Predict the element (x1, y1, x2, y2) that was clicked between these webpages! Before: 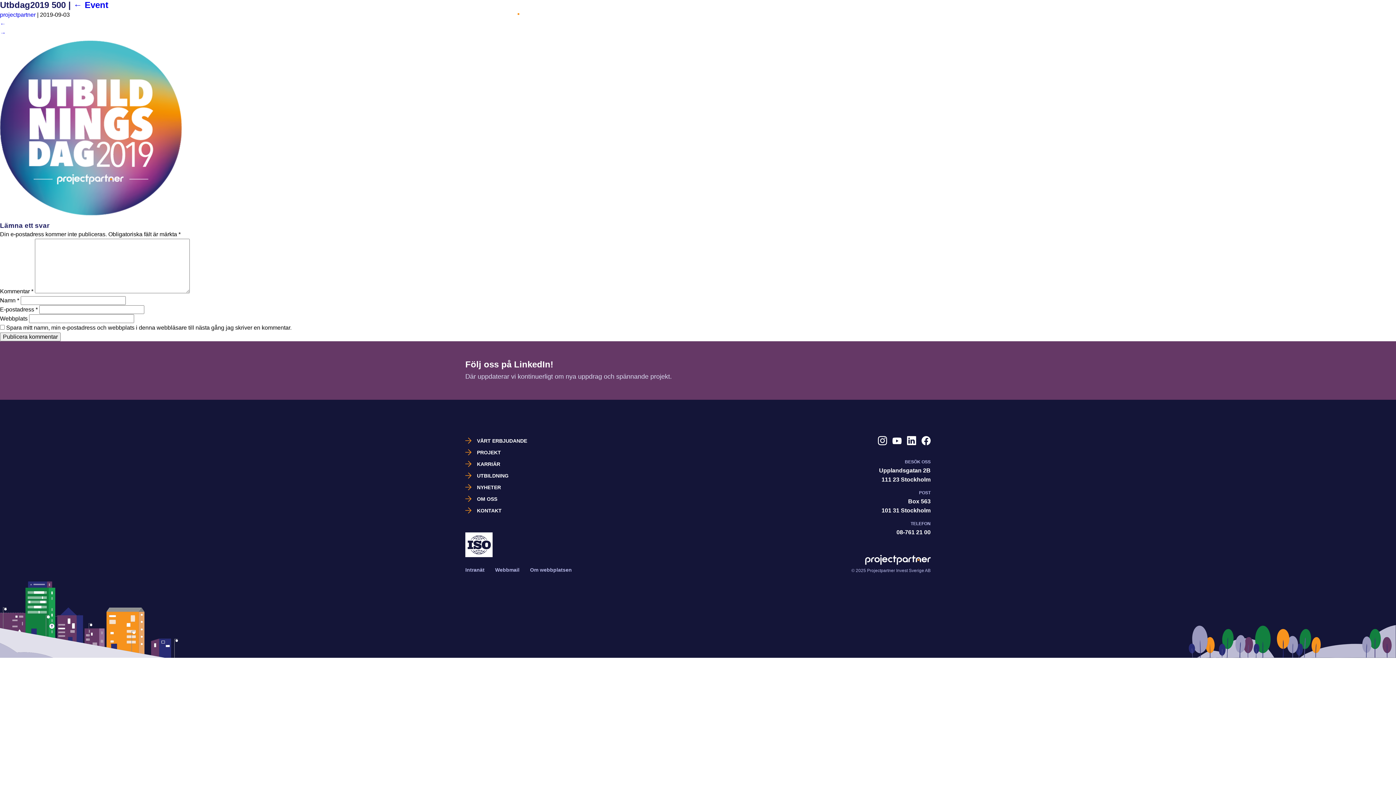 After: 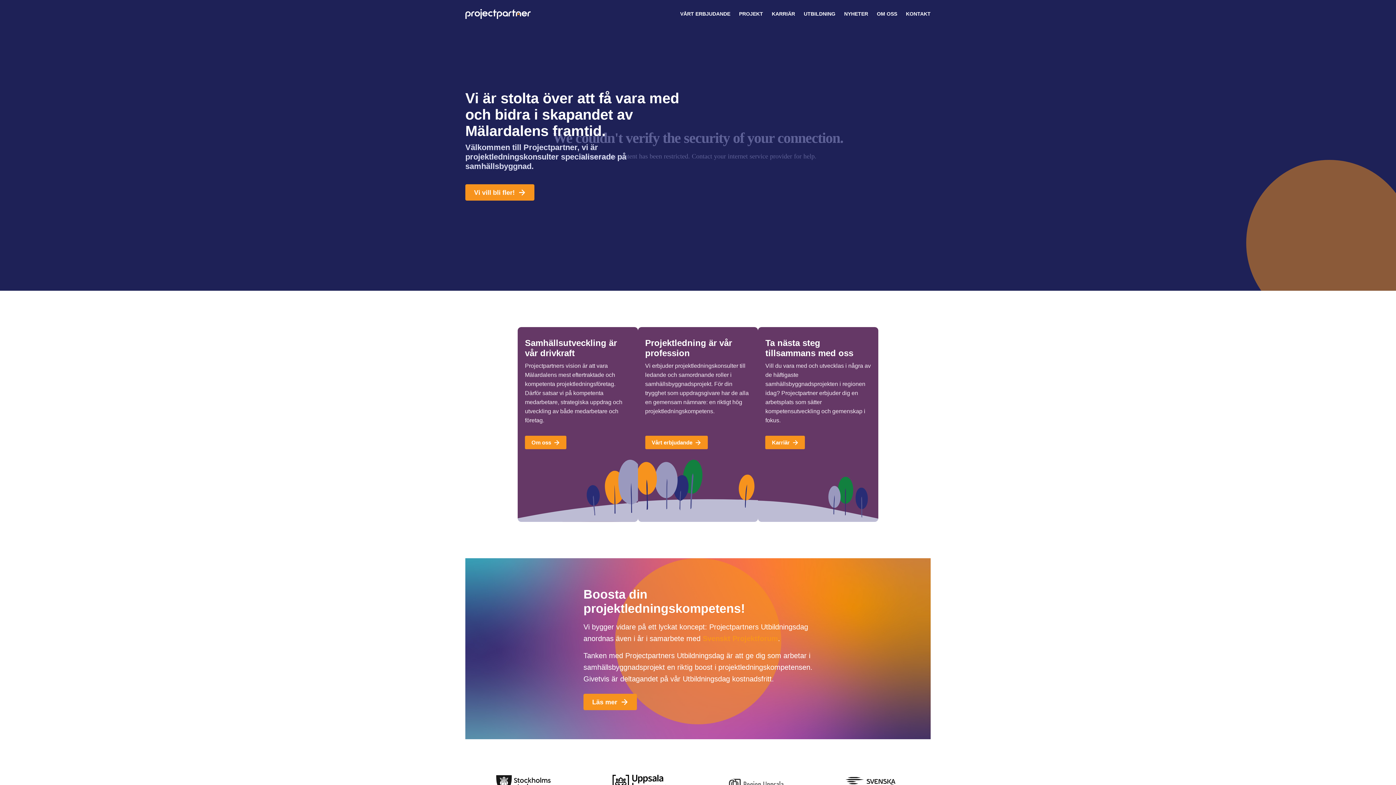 Action: bbox: (465, 14, 530, 20)